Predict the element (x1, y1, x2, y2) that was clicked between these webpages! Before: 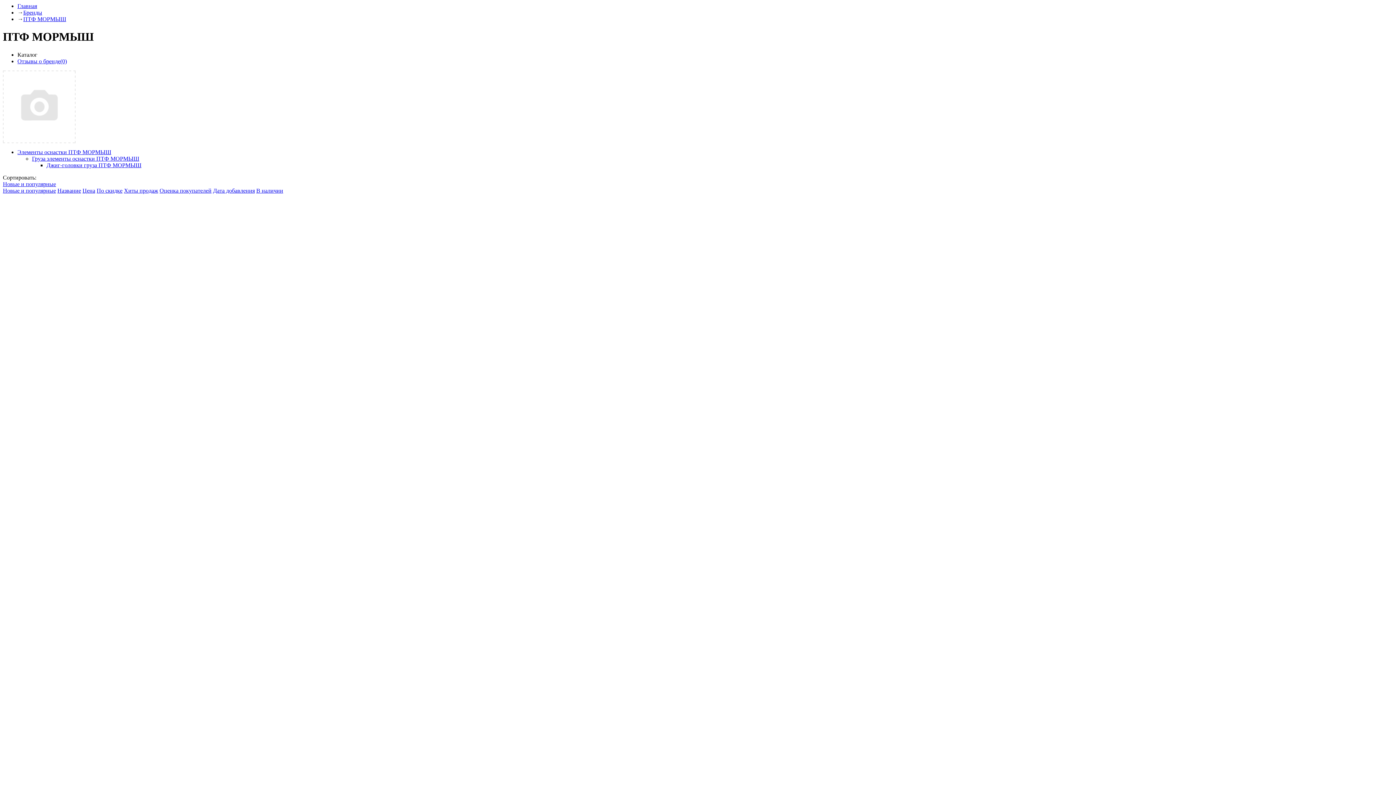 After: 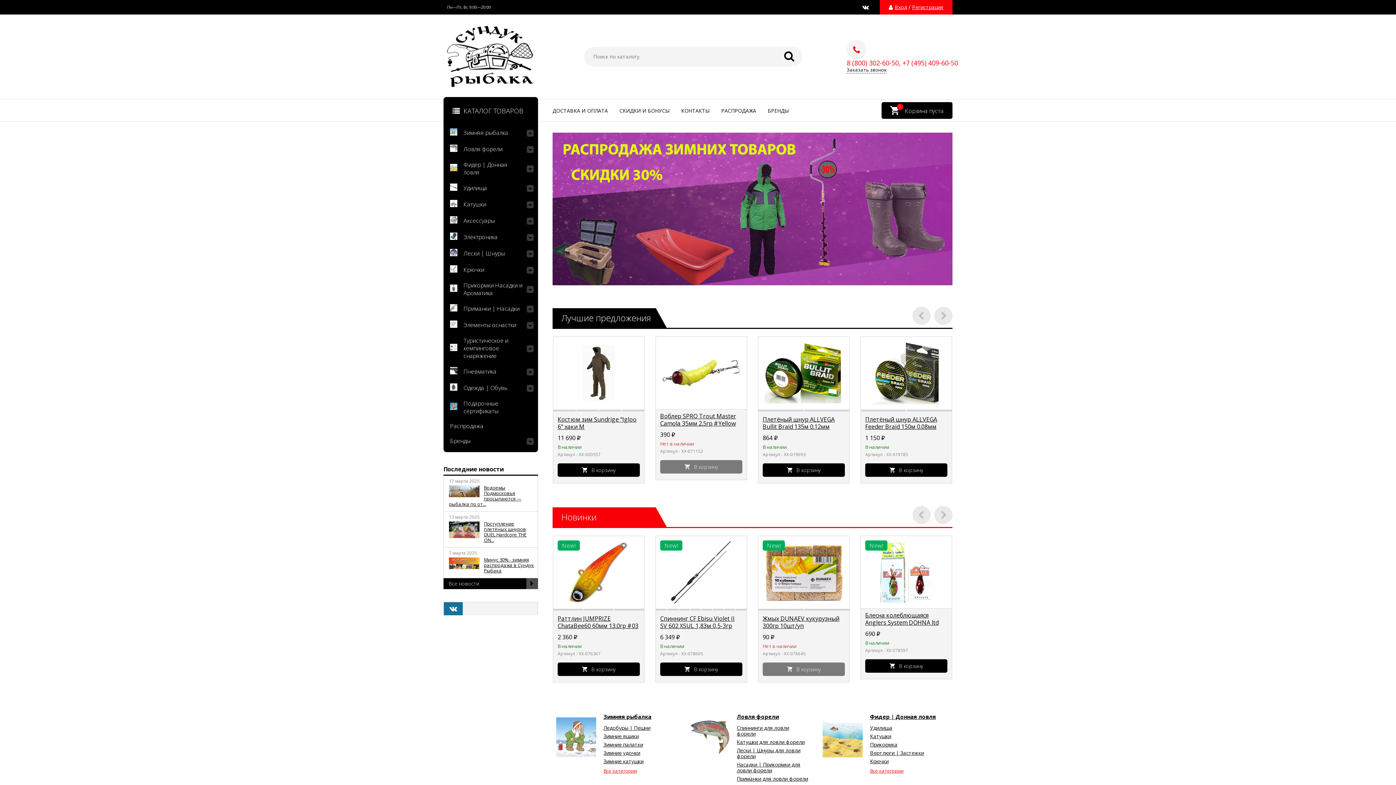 Action: bbox: (17, 2, 37, 9) label: Главная